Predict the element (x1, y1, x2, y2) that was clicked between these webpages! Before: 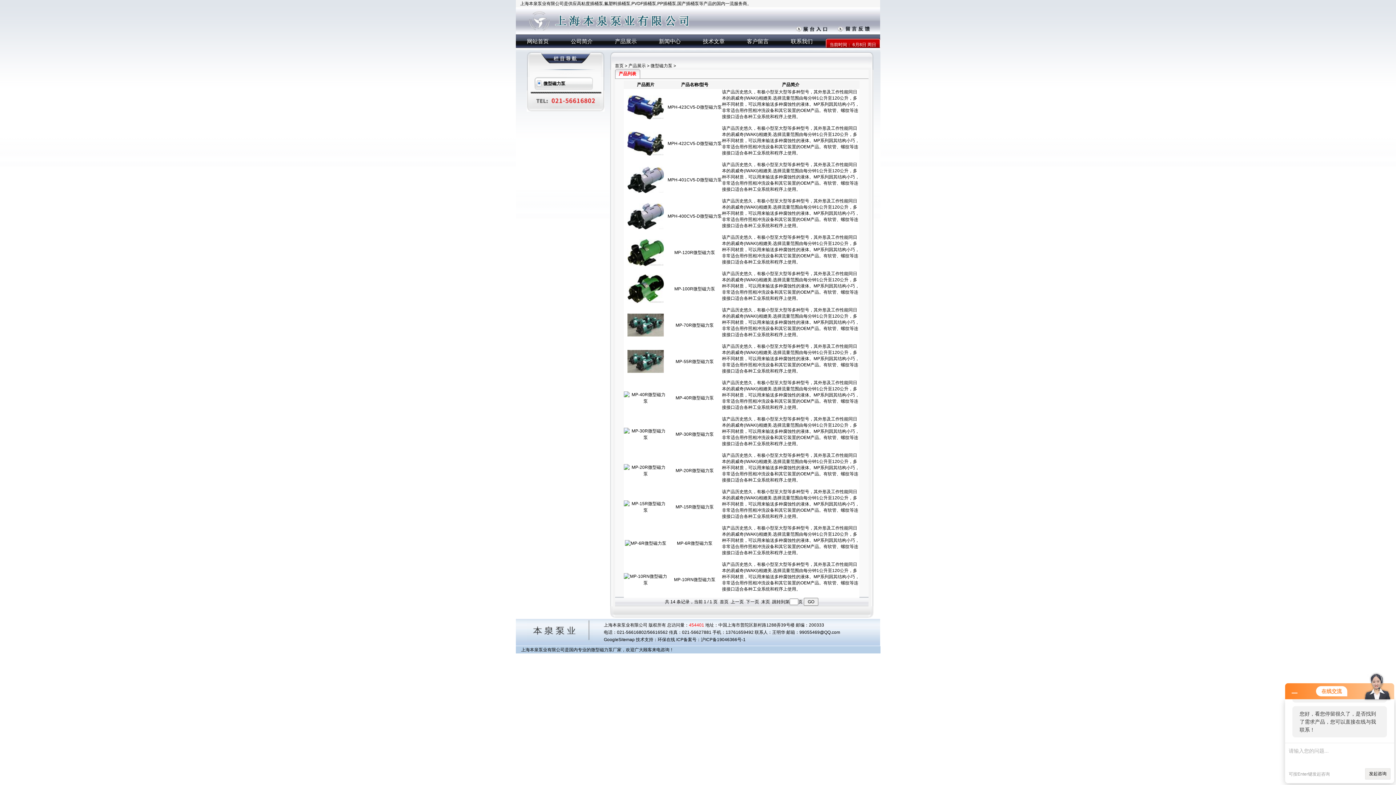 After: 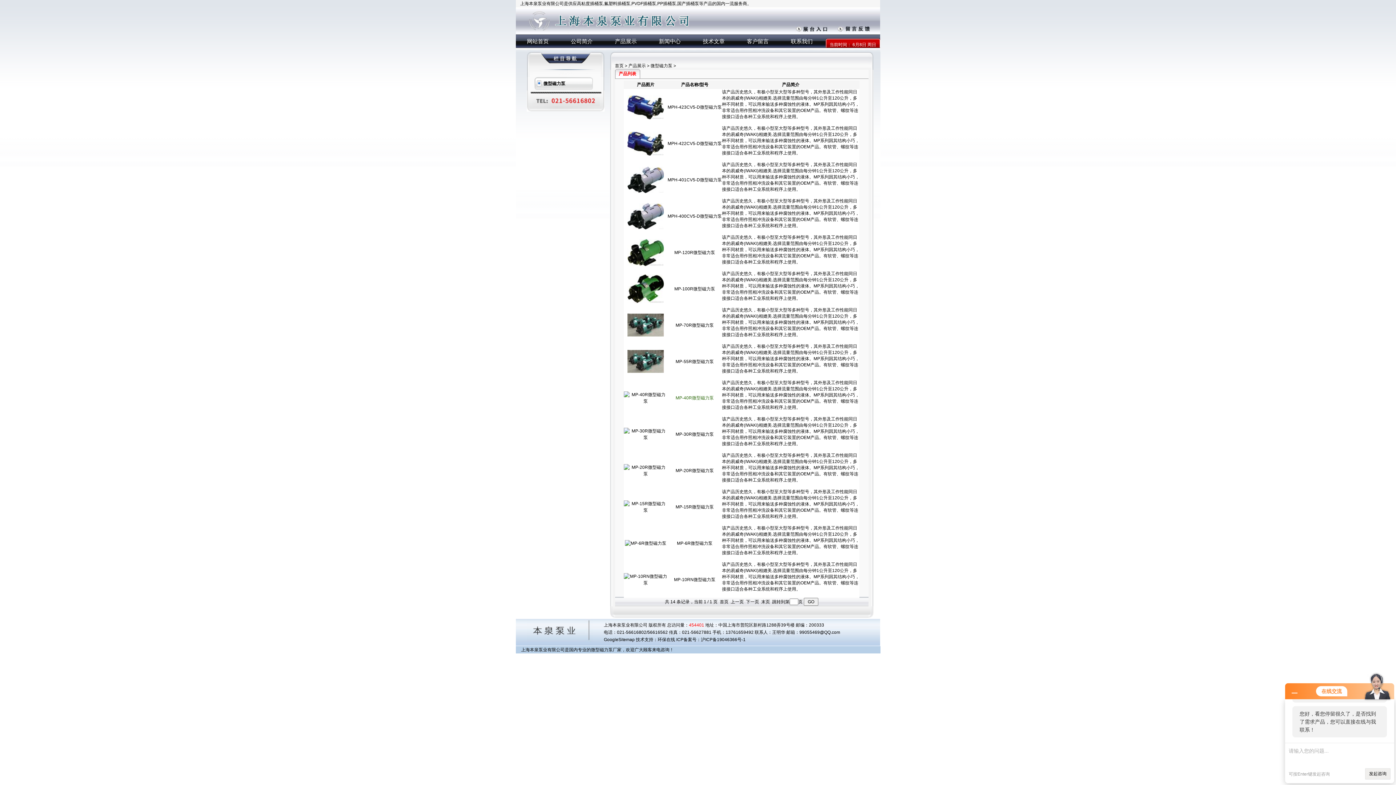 Action: label: MP-40R微型磁力泵 bbox: (675, 395, 714, 400)